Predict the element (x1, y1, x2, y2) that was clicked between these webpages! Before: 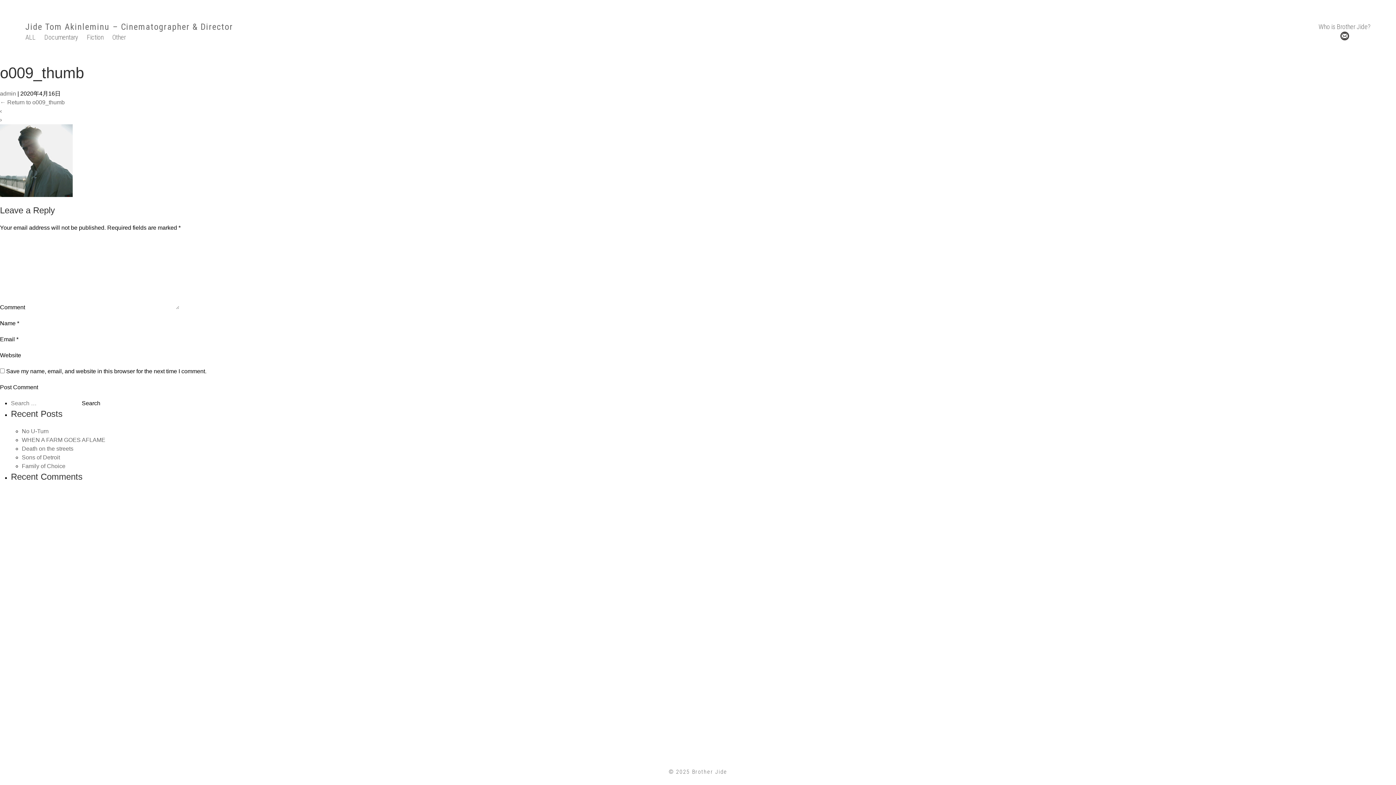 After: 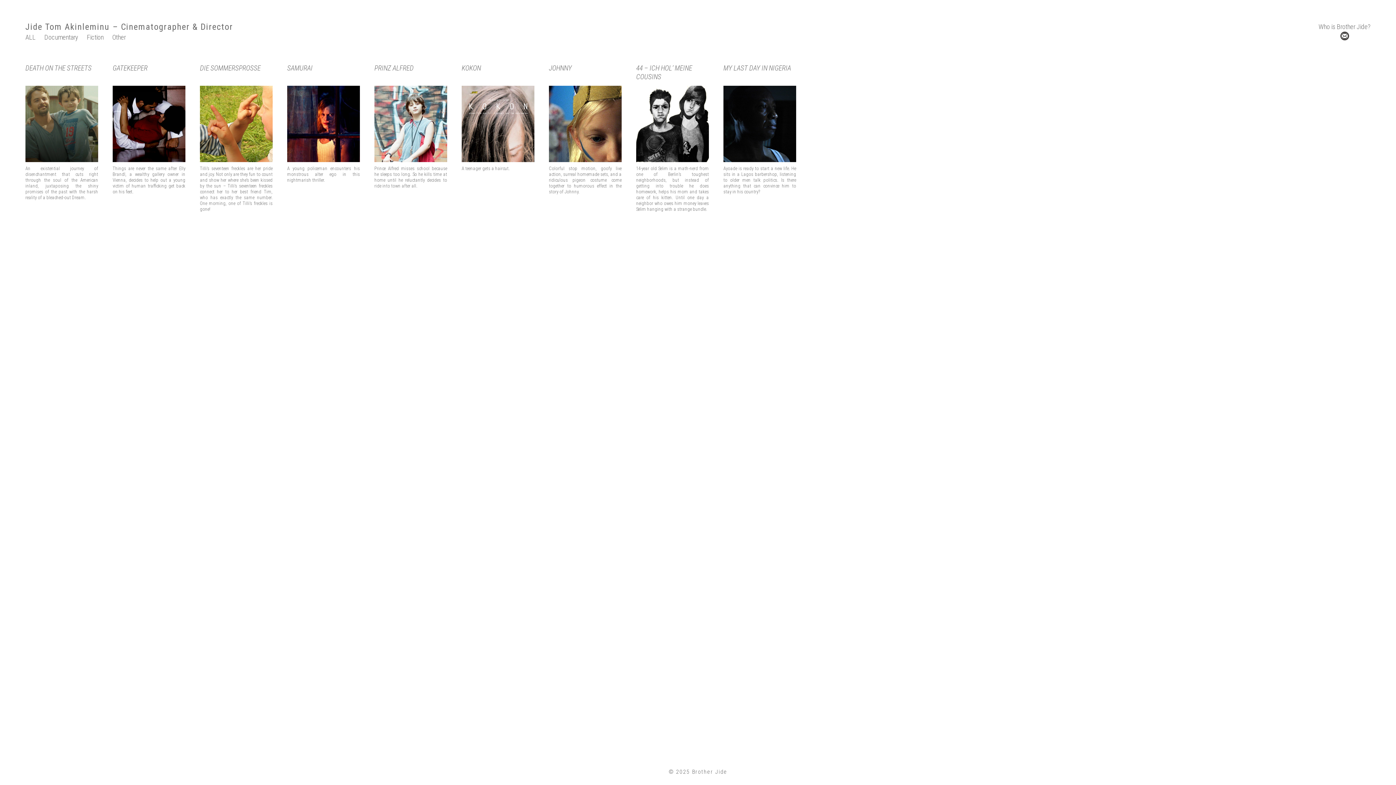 Action: label: Fiction bbox: (86, 33, 103, 41)